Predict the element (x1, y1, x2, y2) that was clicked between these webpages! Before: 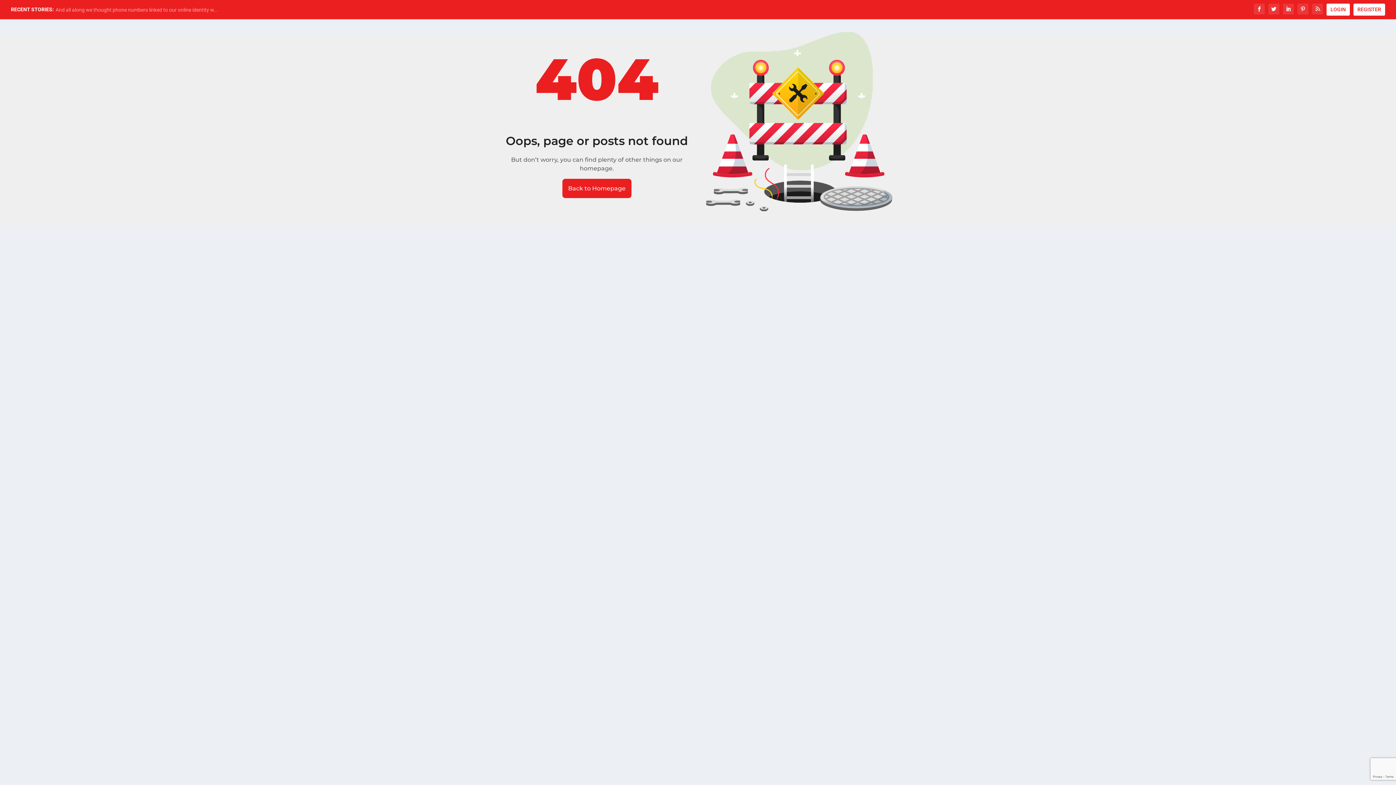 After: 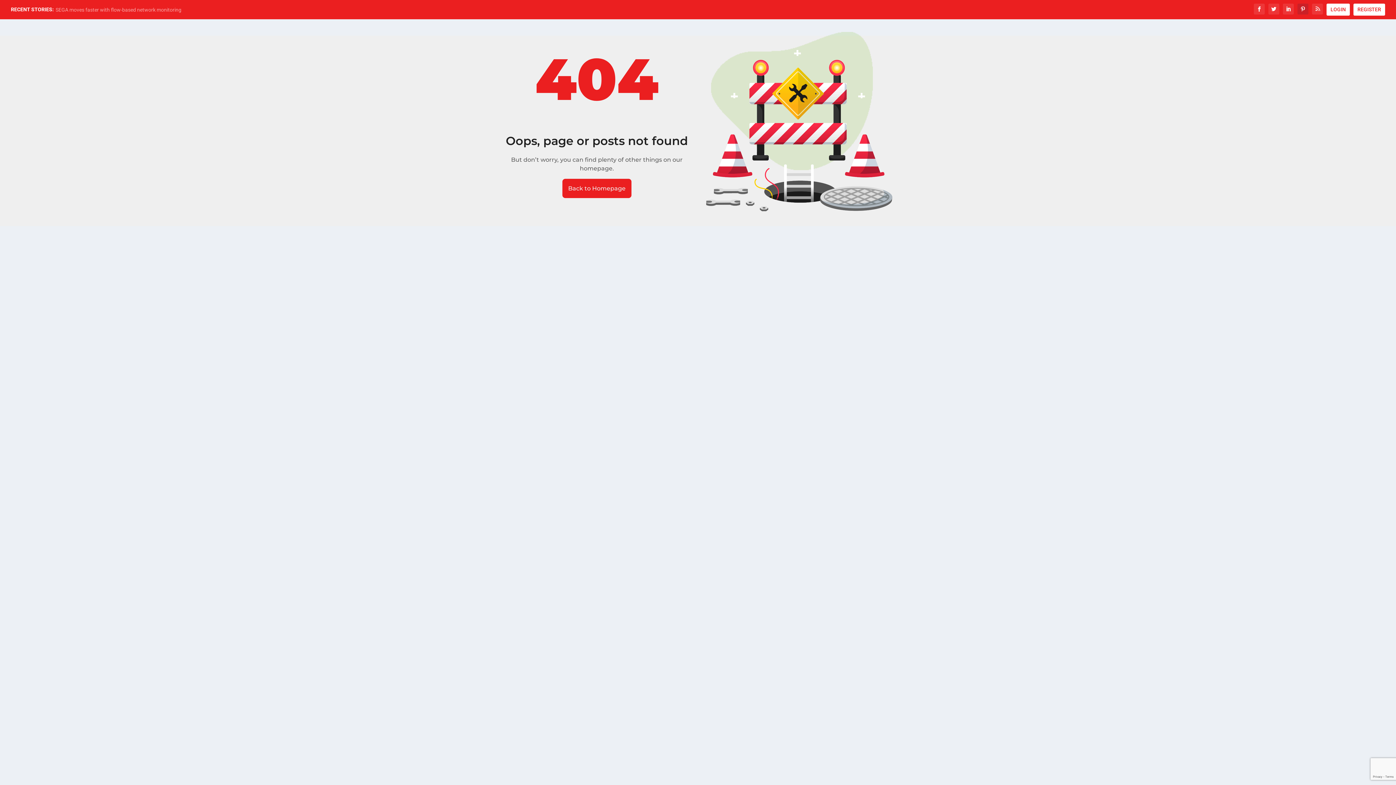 Action: bbox: (1297, 3, 1308, 14)